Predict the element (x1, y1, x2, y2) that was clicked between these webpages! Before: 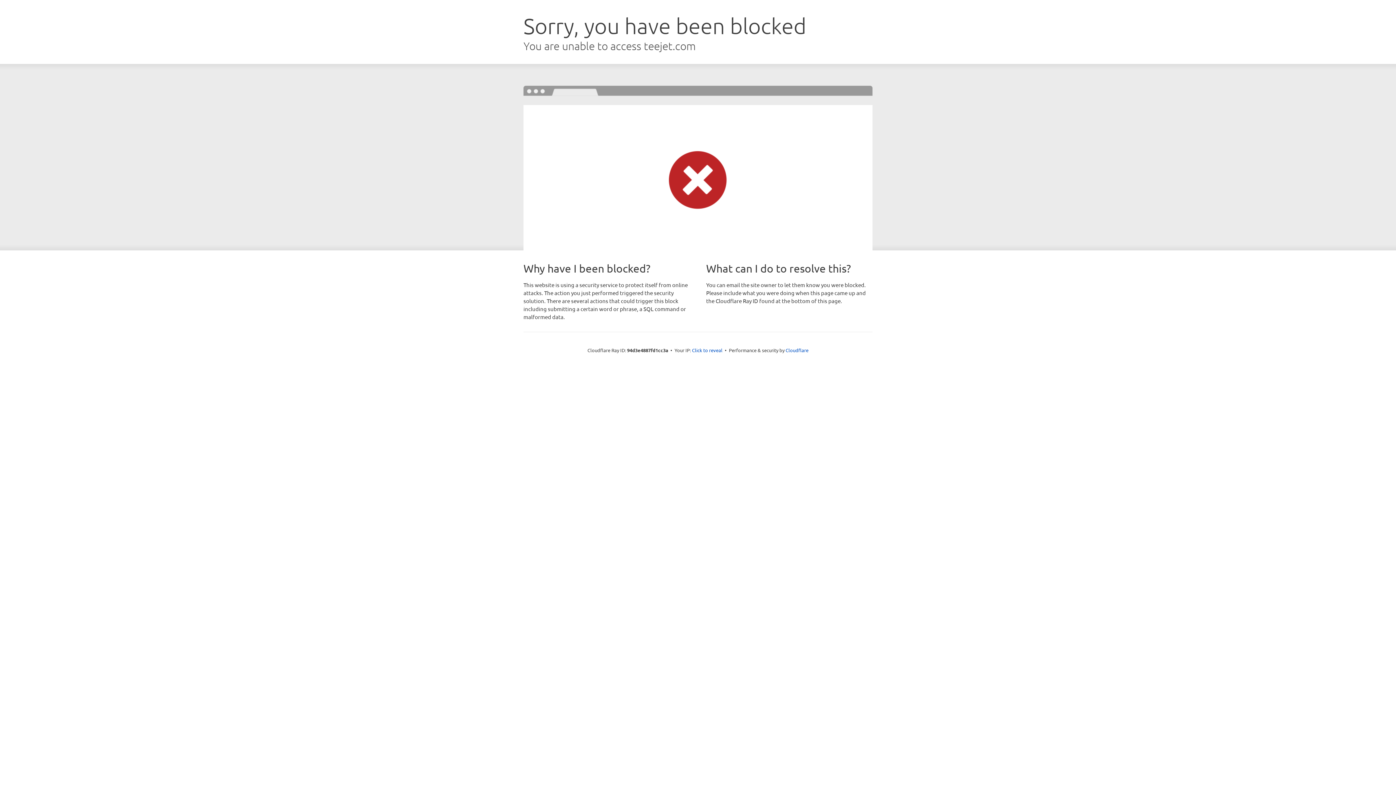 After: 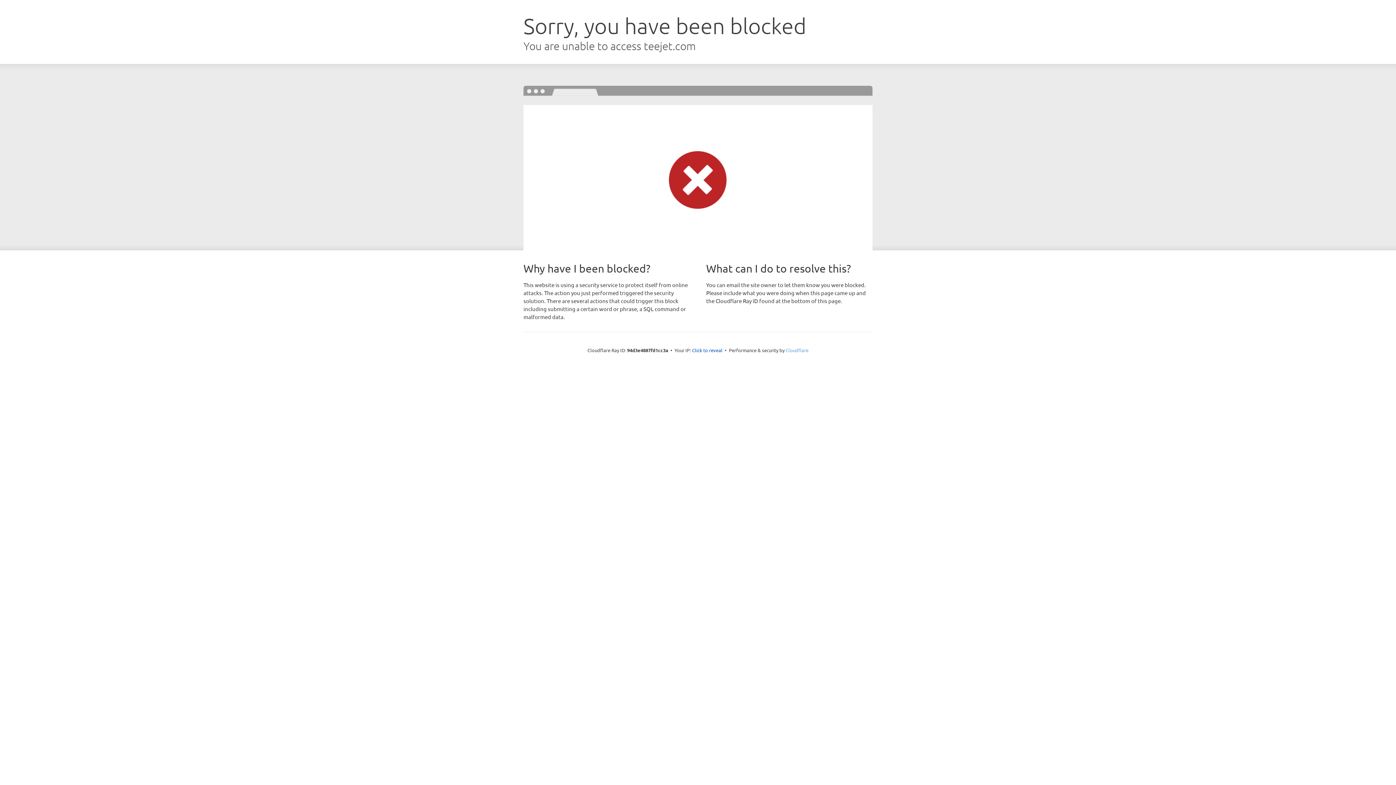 Action: label: Cloudflare bbox: (785, 347, 808, 353)